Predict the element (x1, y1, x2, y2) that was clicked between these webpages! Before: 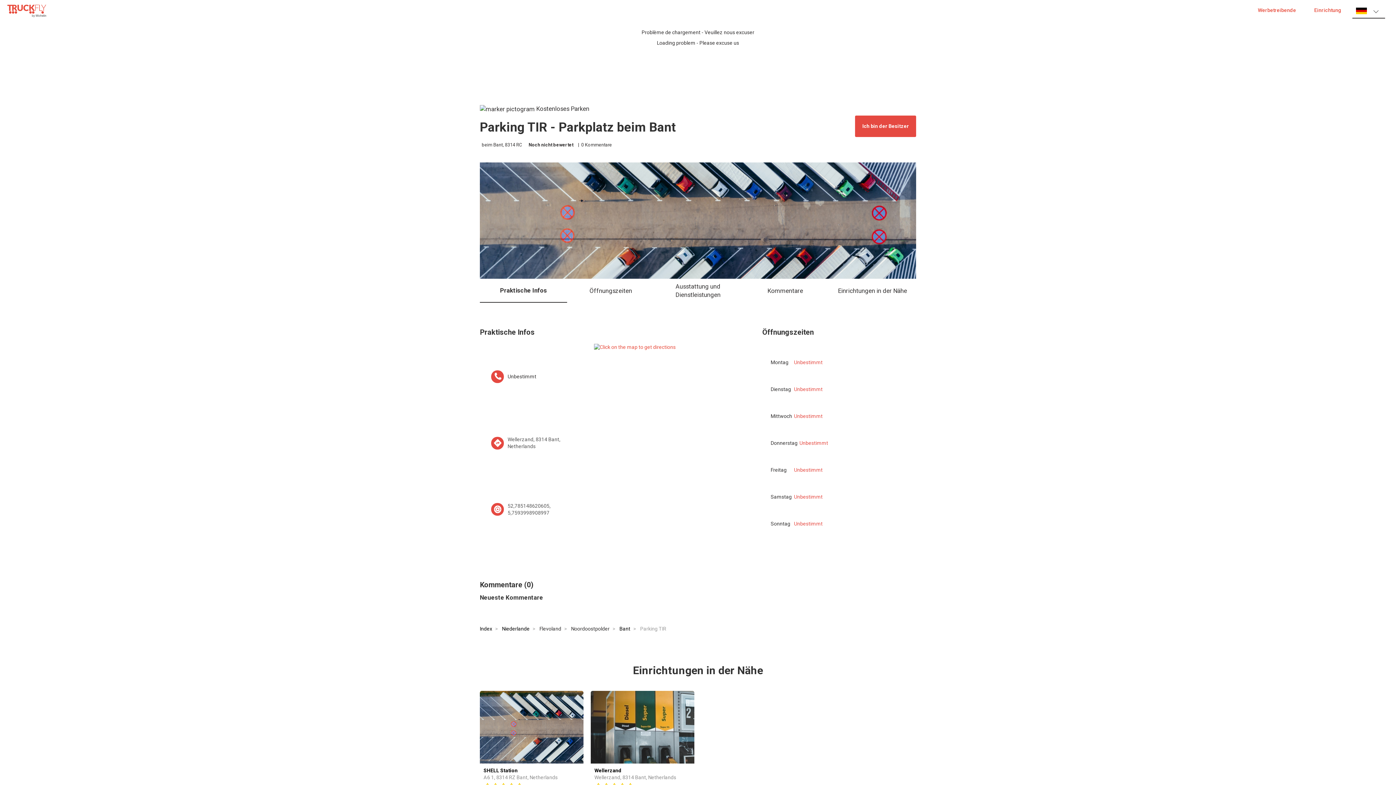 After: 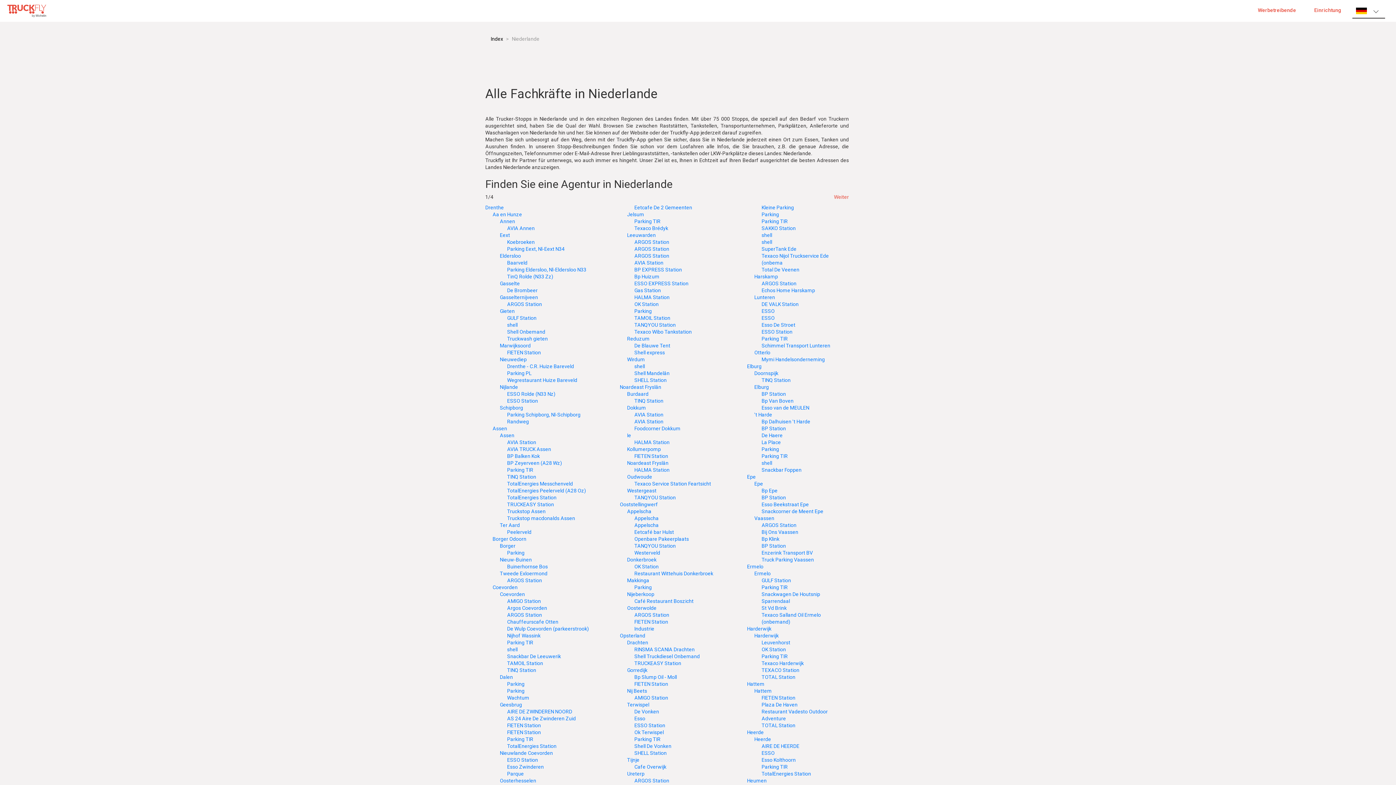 Action: bbox: (502, 626, 529, 632) label: Niederlande